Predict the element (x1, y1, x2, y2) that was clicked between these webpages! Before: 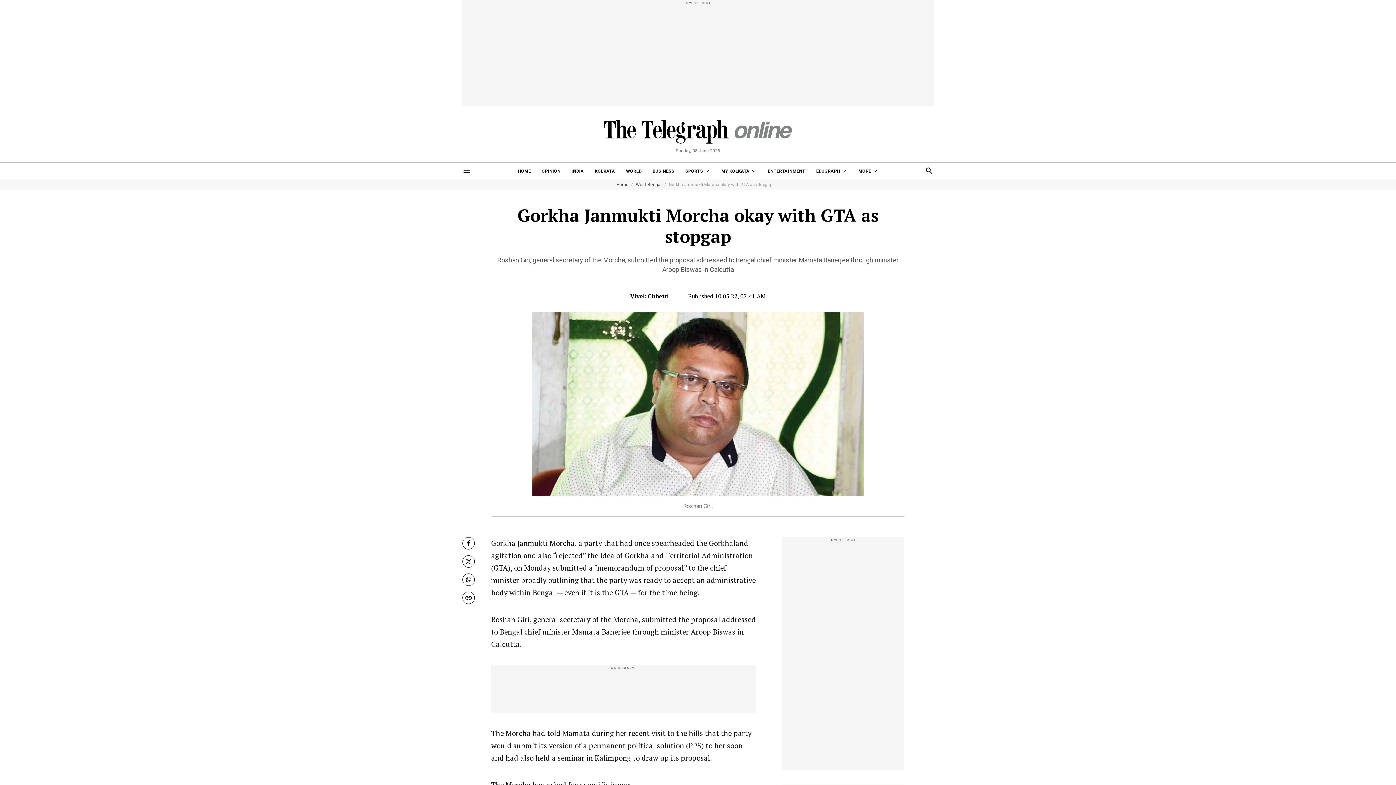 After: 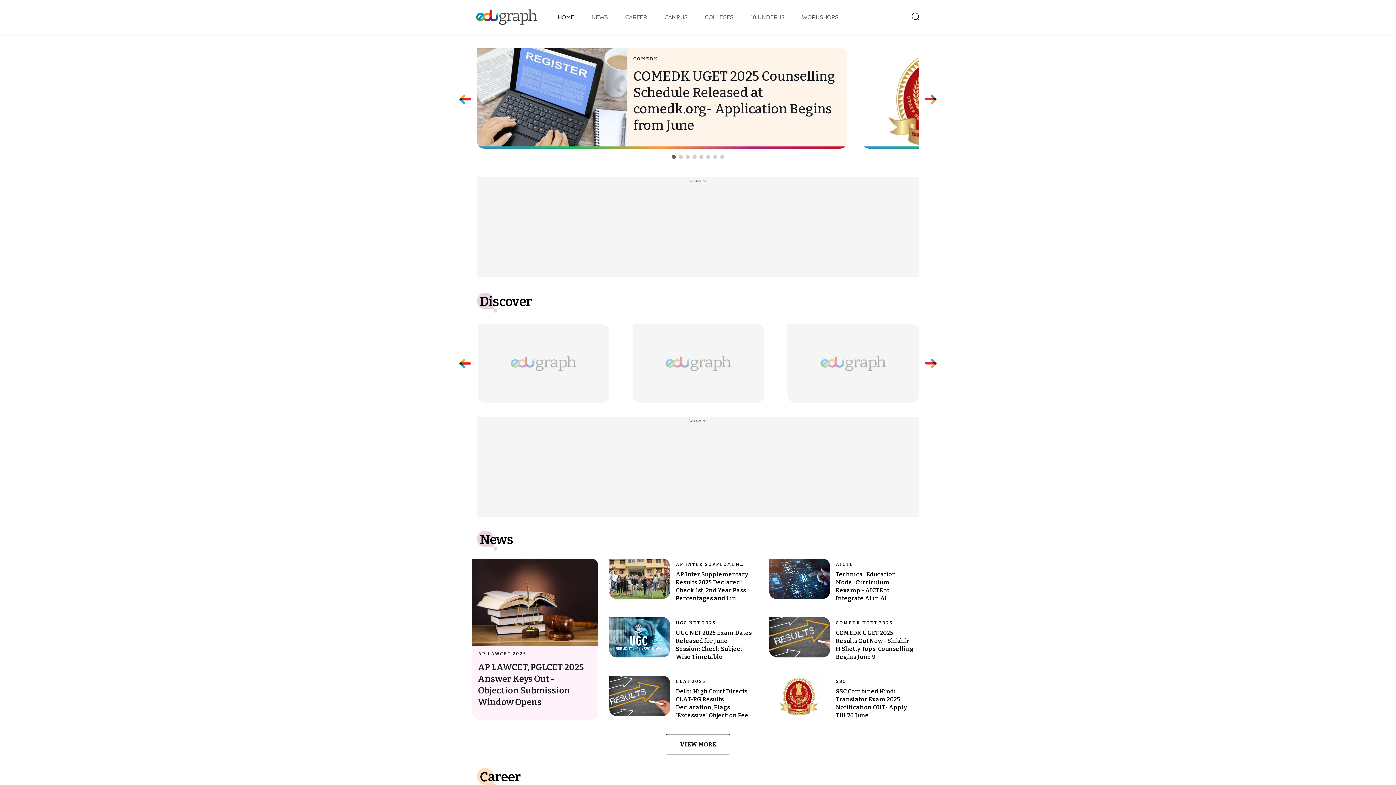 Action: bbox: (816, 162, 847, 178) label: EDUGRAPH